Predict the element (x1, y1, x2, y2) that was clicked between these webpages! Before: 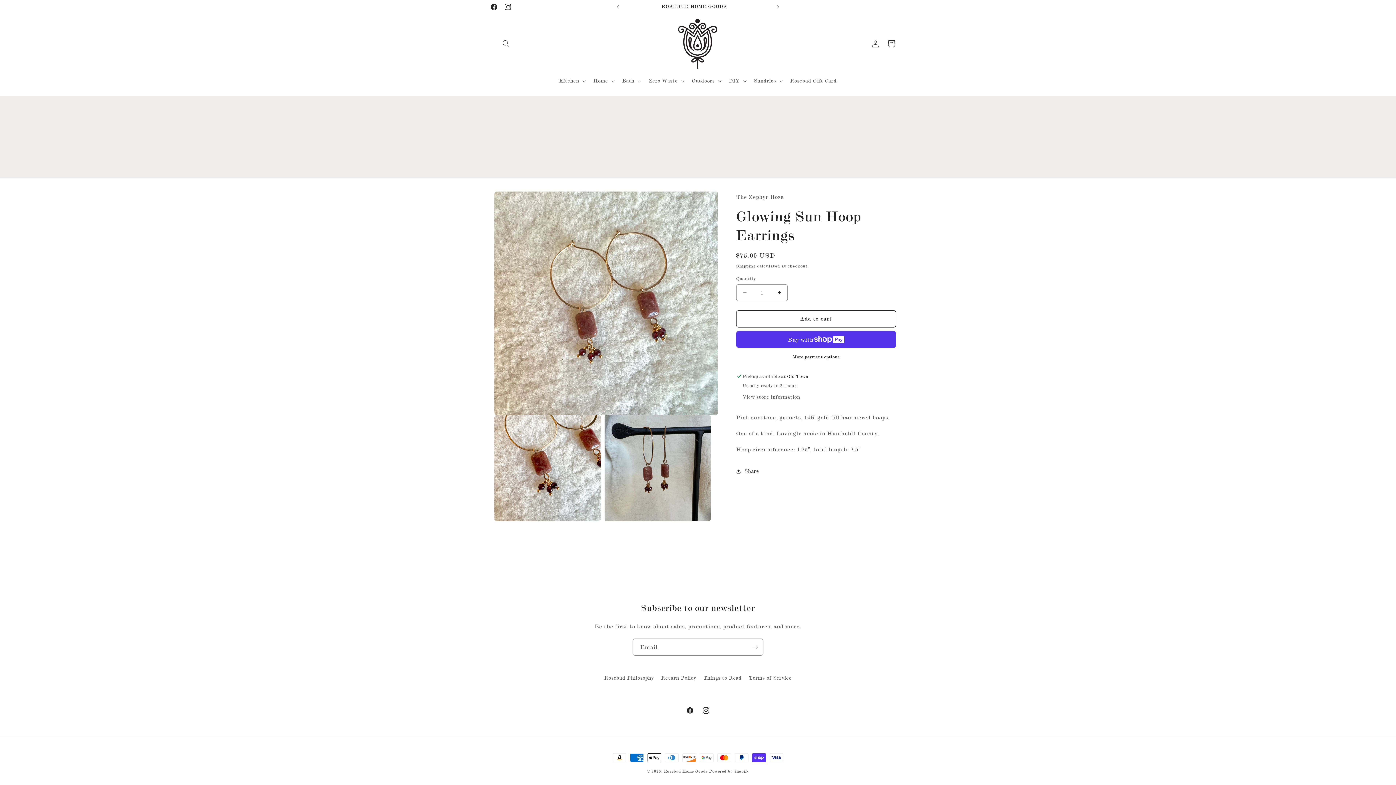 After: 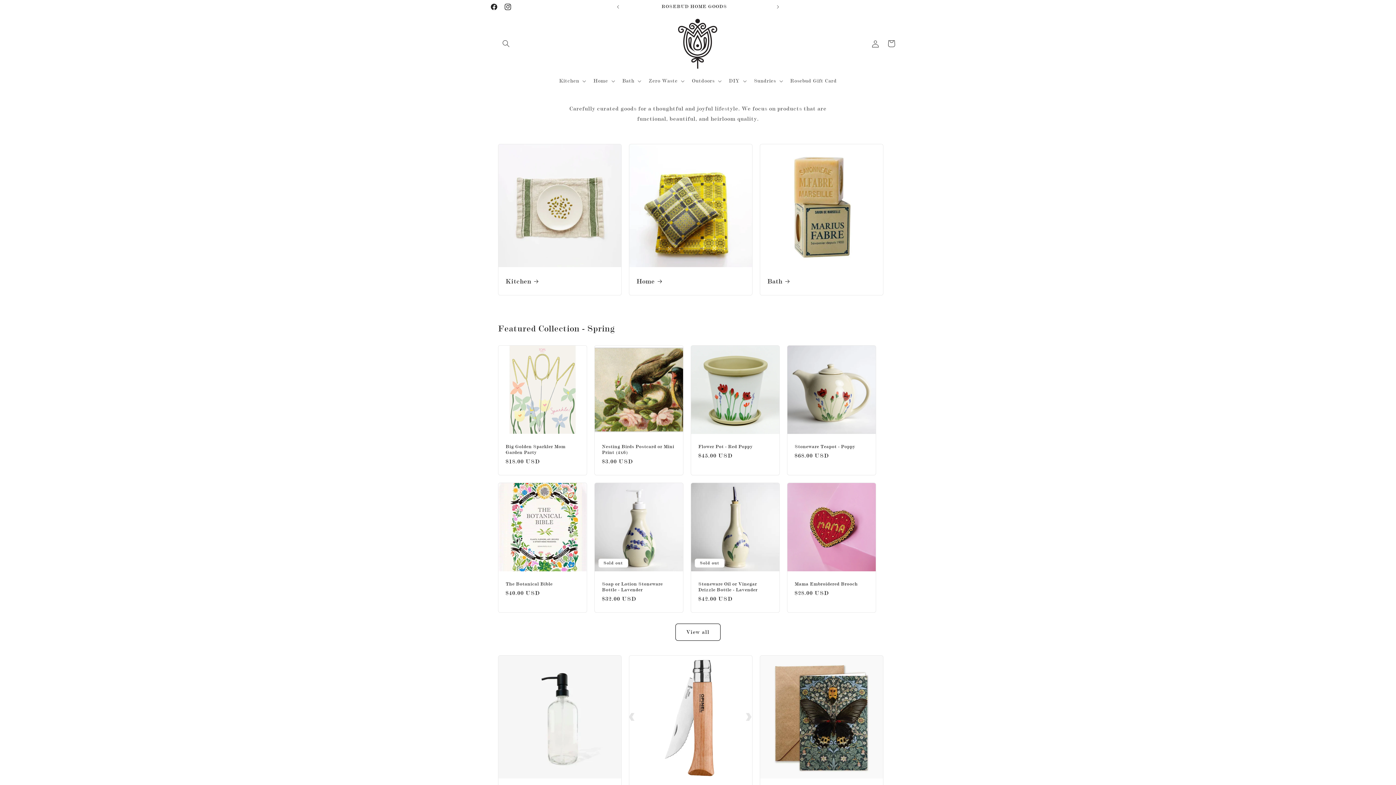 Action: bbox: (664, 769, 707, 774) label: Rosebud Home Goods